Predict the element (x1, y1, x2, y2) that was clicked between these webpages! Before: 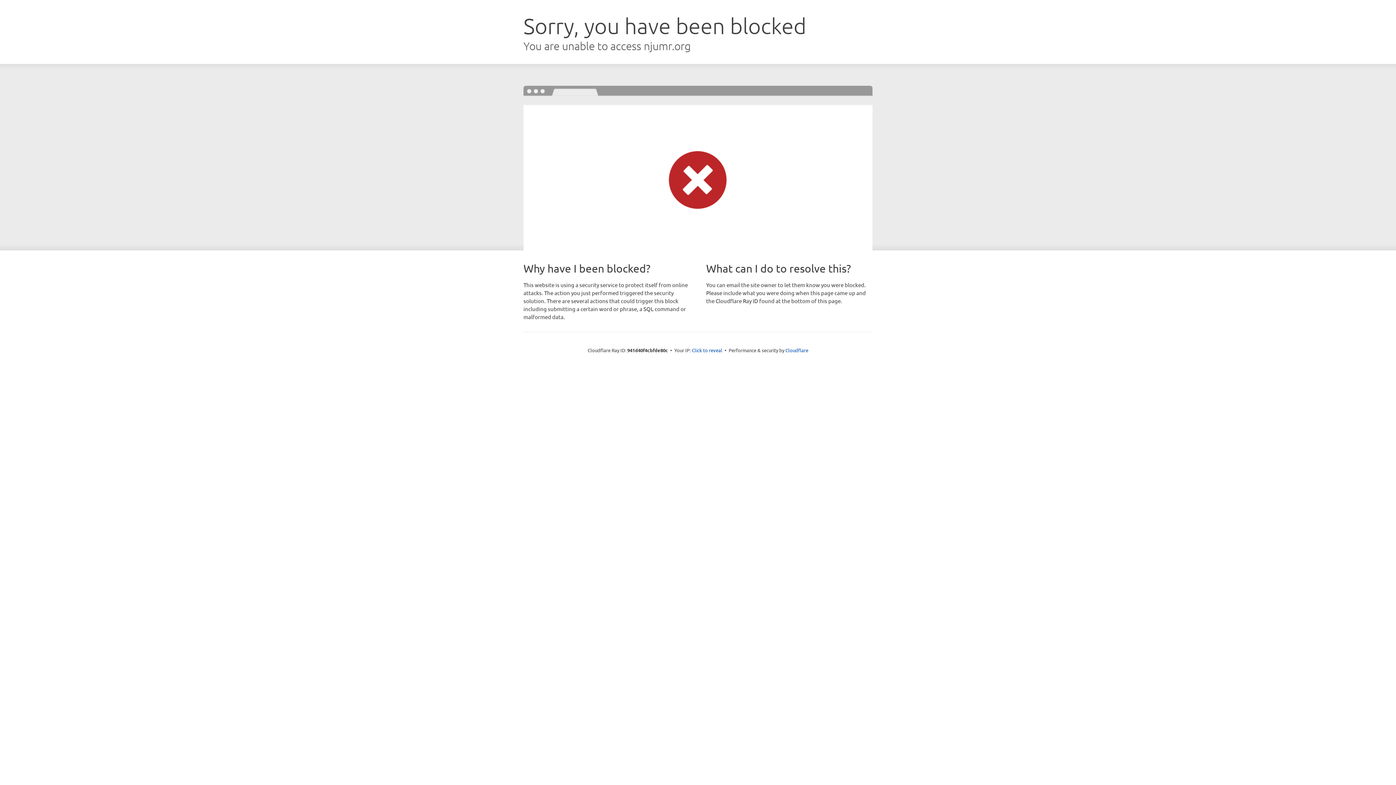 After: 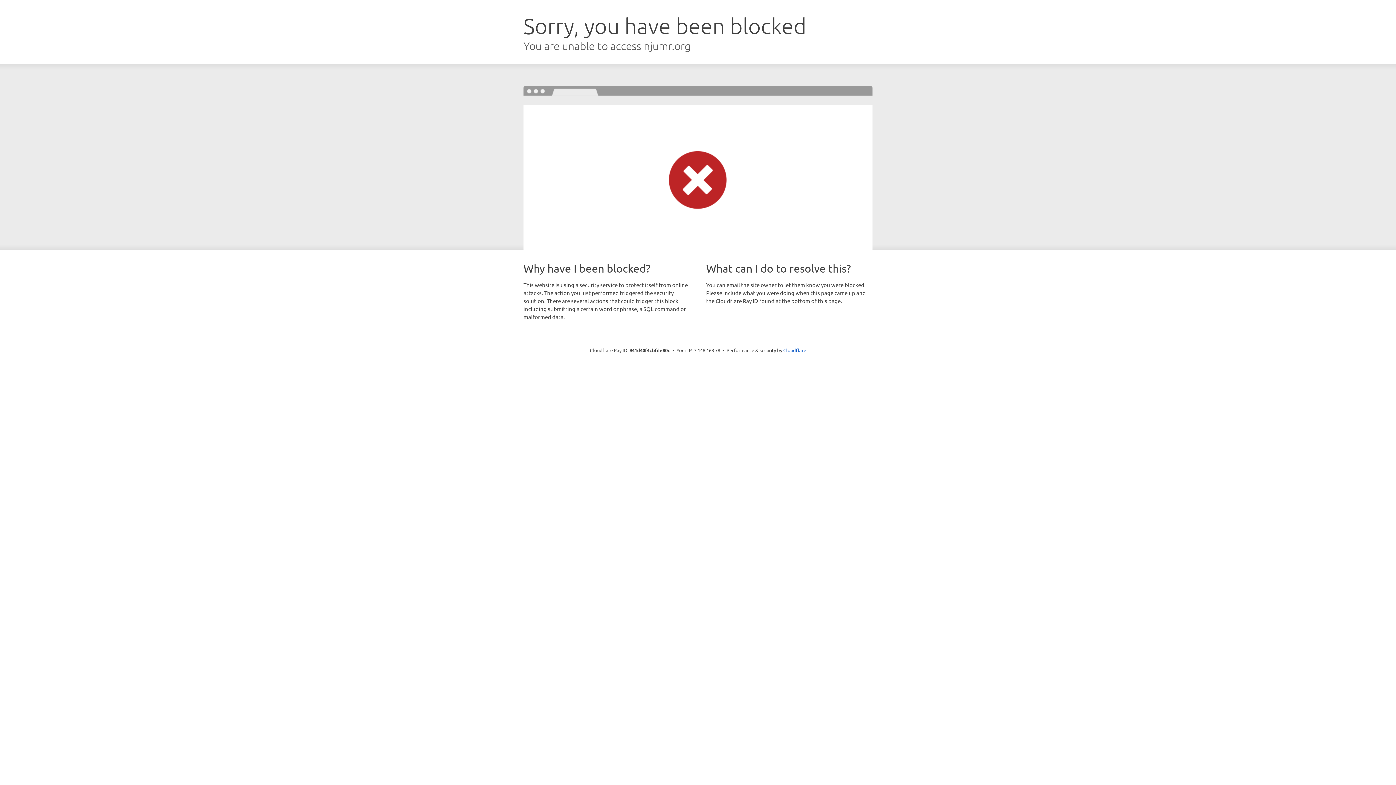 Action: bbox: (692, 346, 722, 353) label: Click to reveal